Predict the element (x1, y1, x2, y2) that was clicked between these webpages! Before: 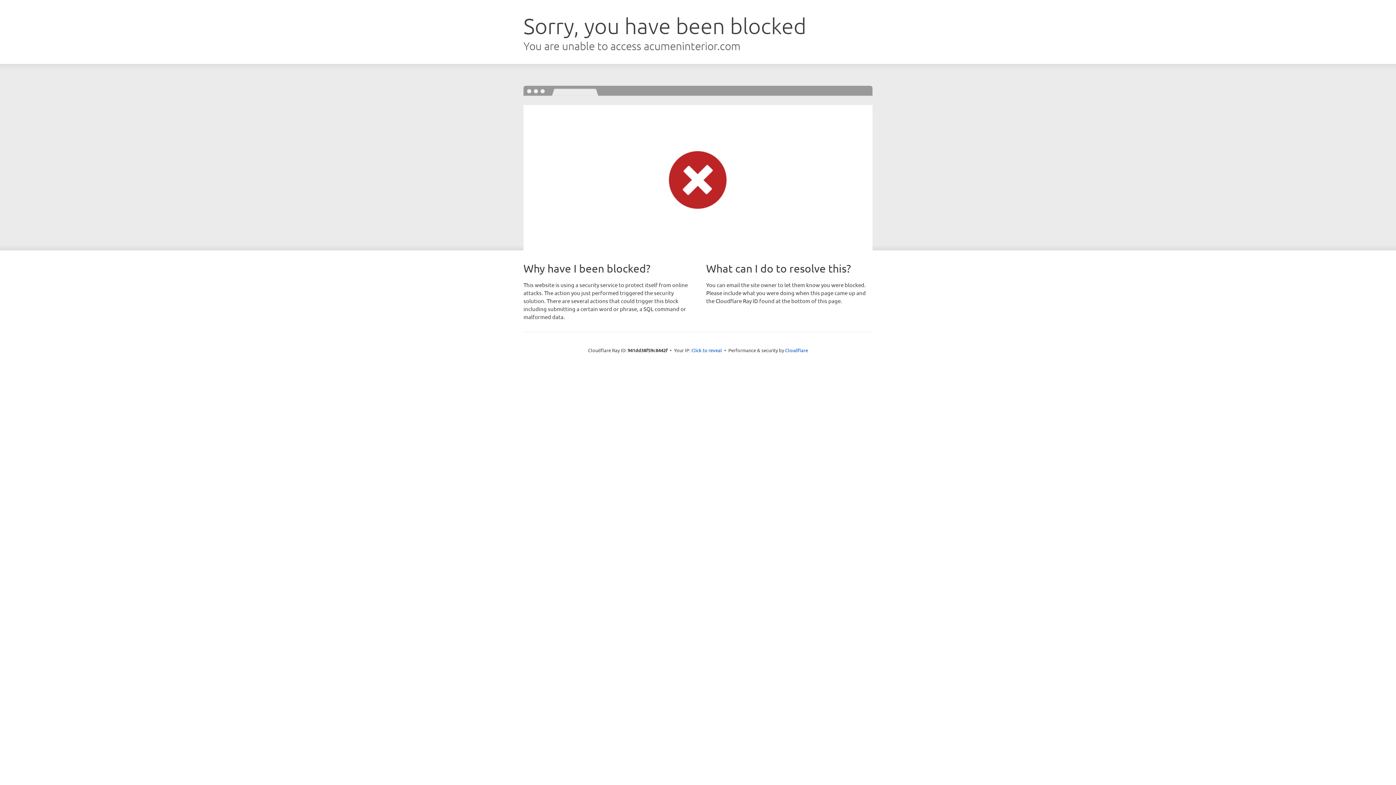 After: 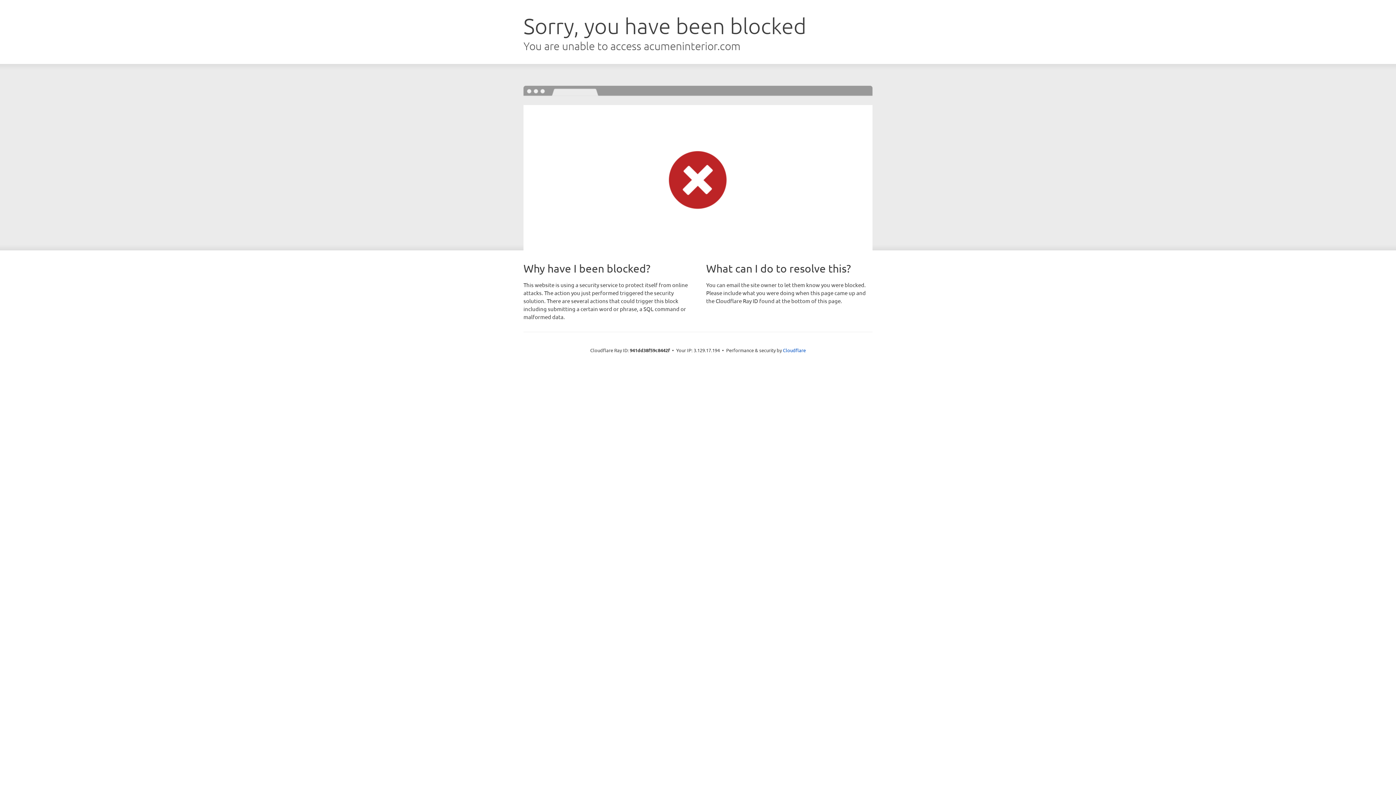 Action: label: Click to reveal bbox: (691, 346, 722, 353)